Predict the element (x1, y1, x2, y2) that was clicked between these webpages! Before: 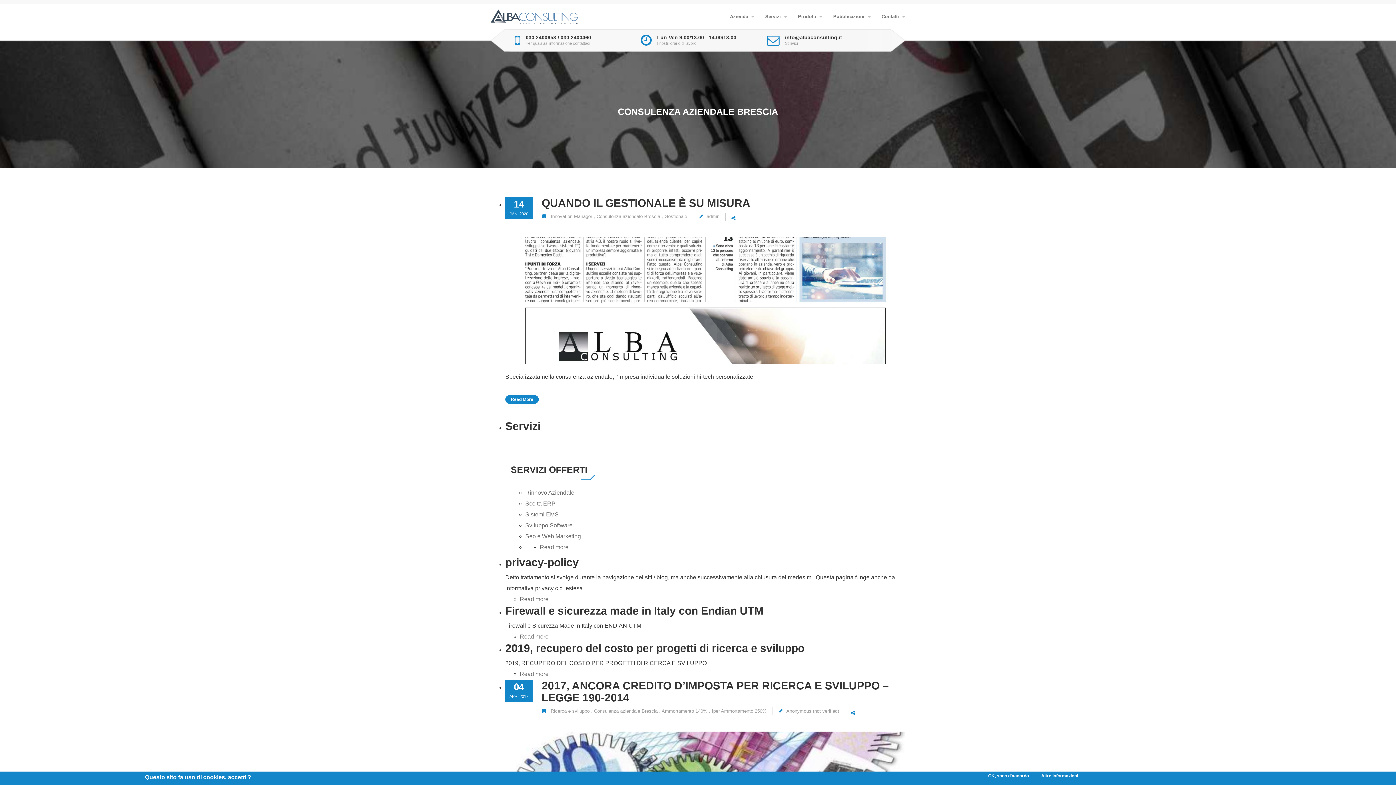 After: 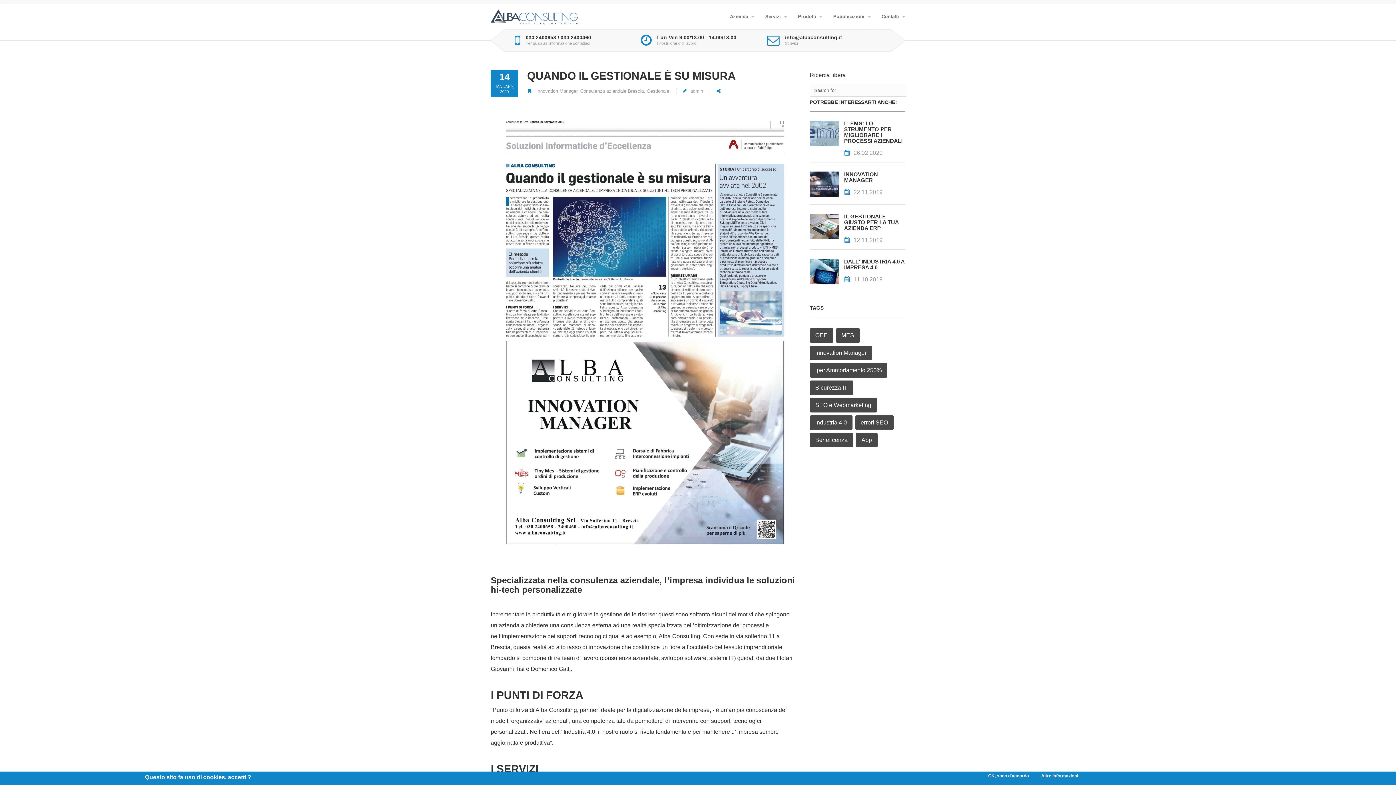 Action: bbox: (541, 197, 750, 209) label: QUANDO IL GESTIONALE È SU MISURA